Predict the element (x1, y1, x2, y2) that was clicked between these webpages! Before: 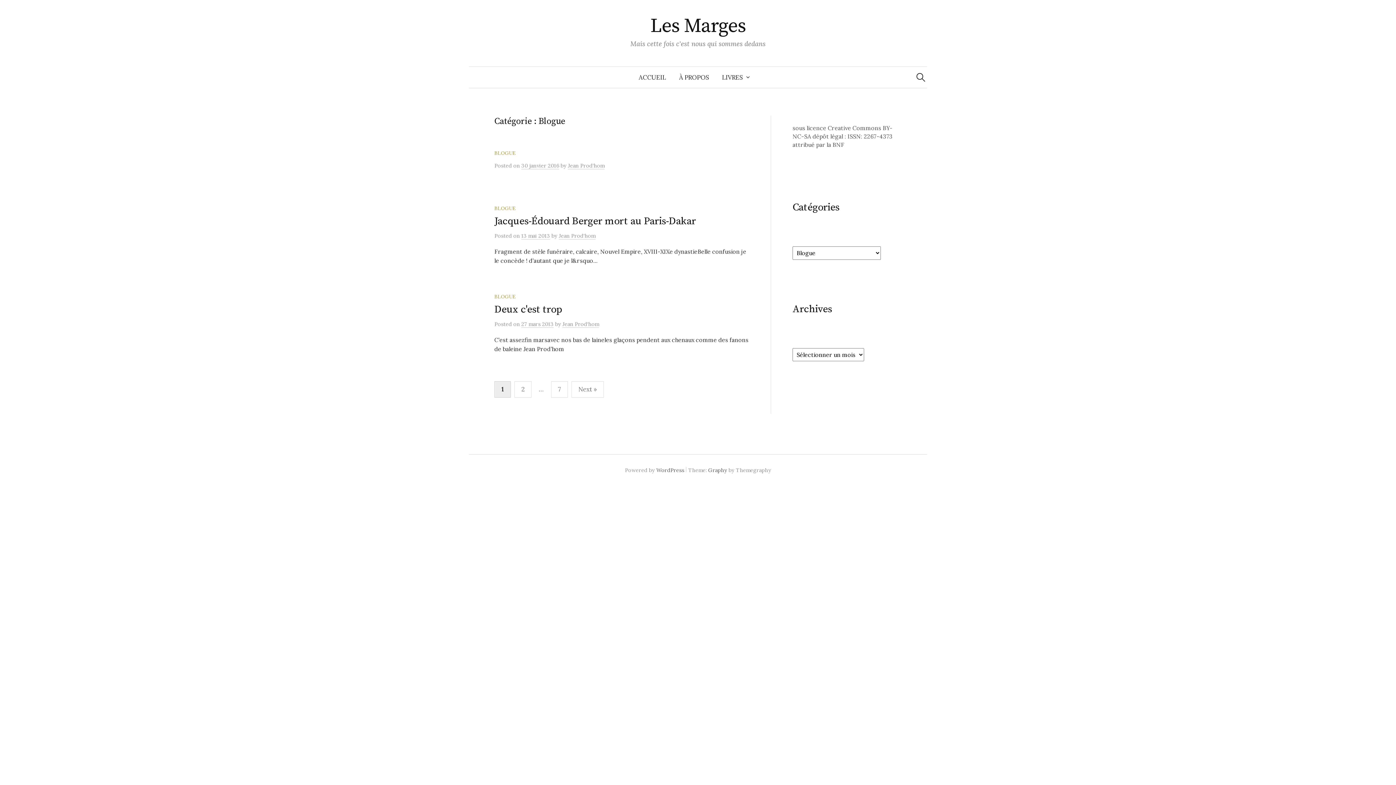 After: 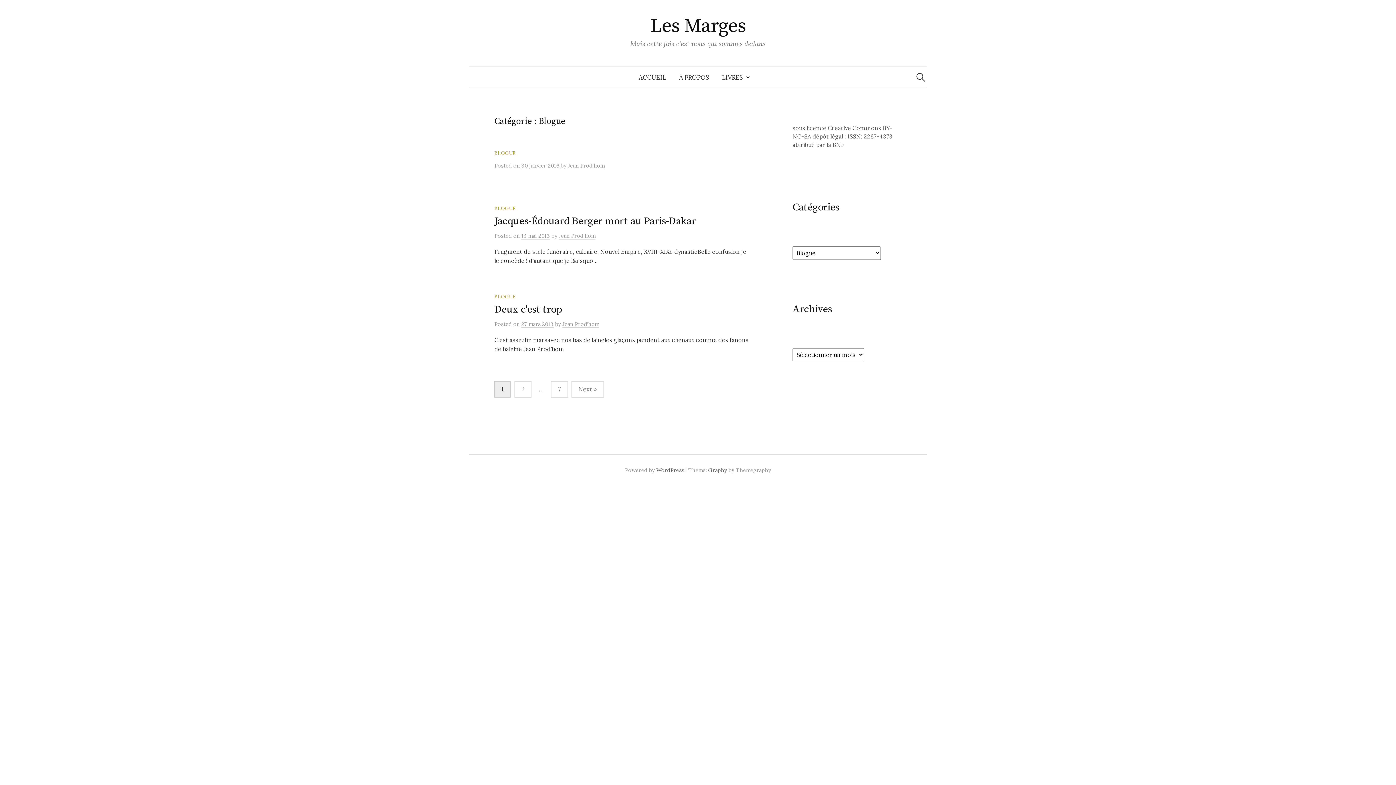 Action: bbox: (494, 205, 516, 211) label: BLOGUE